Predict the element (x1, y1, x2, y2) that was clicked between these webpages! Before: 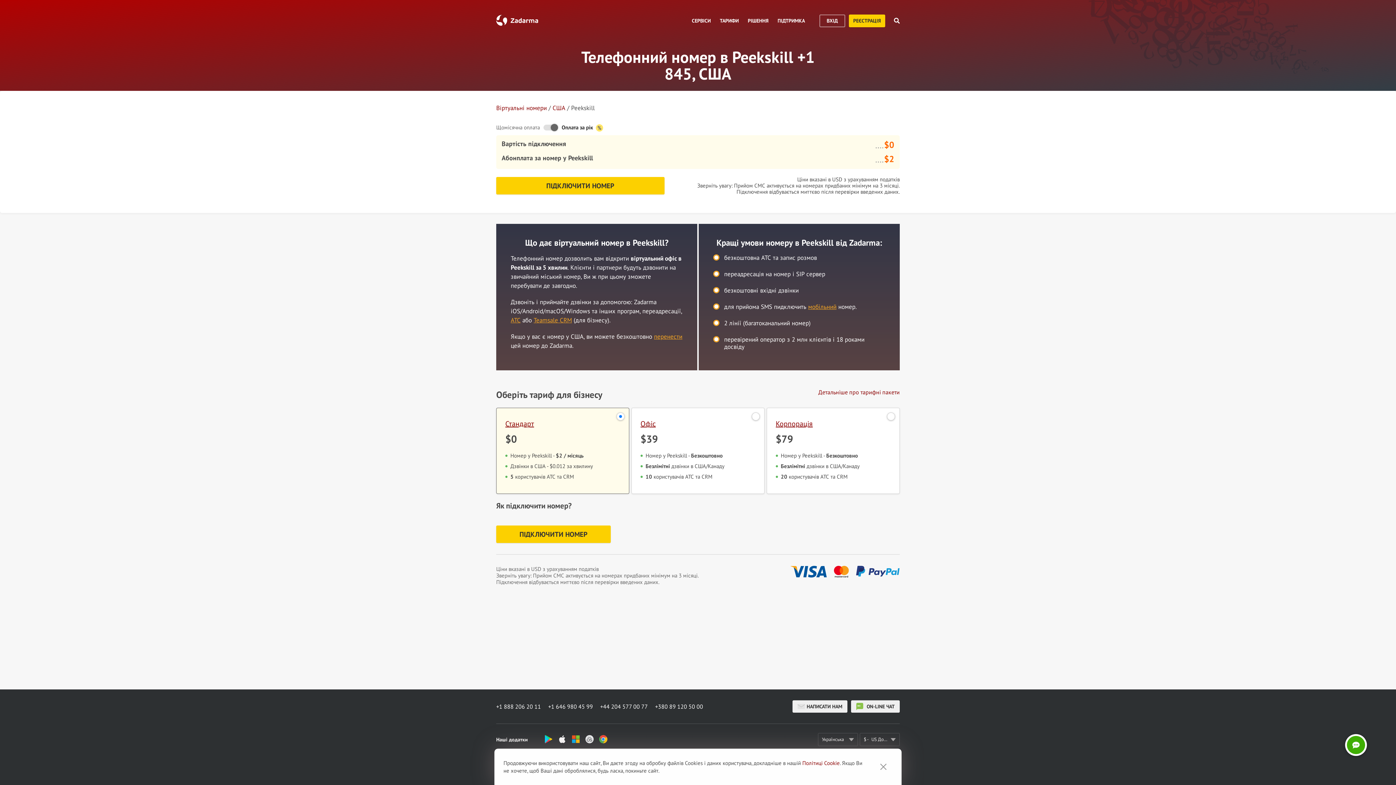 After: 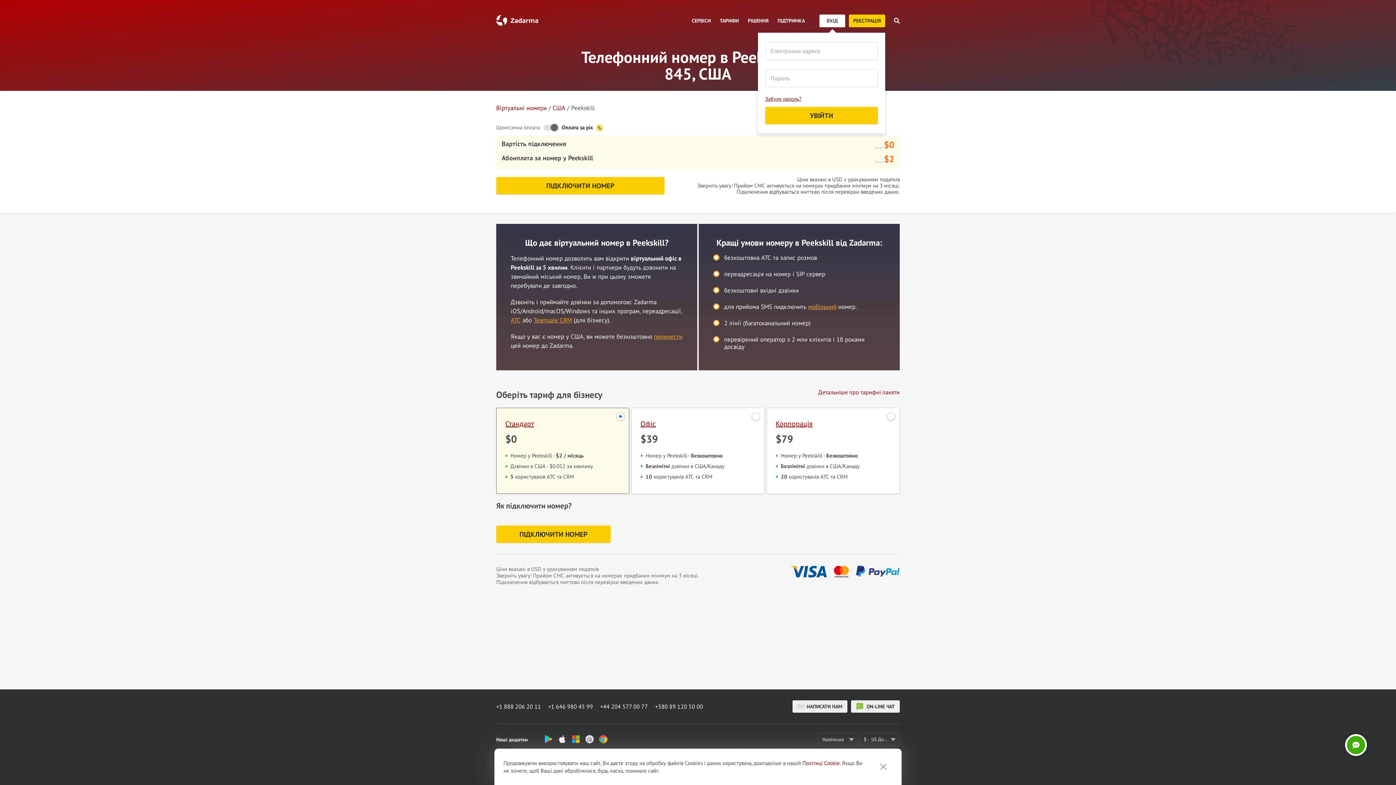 Action: bbox: (819, 14, 845, 27) label: ВХІД